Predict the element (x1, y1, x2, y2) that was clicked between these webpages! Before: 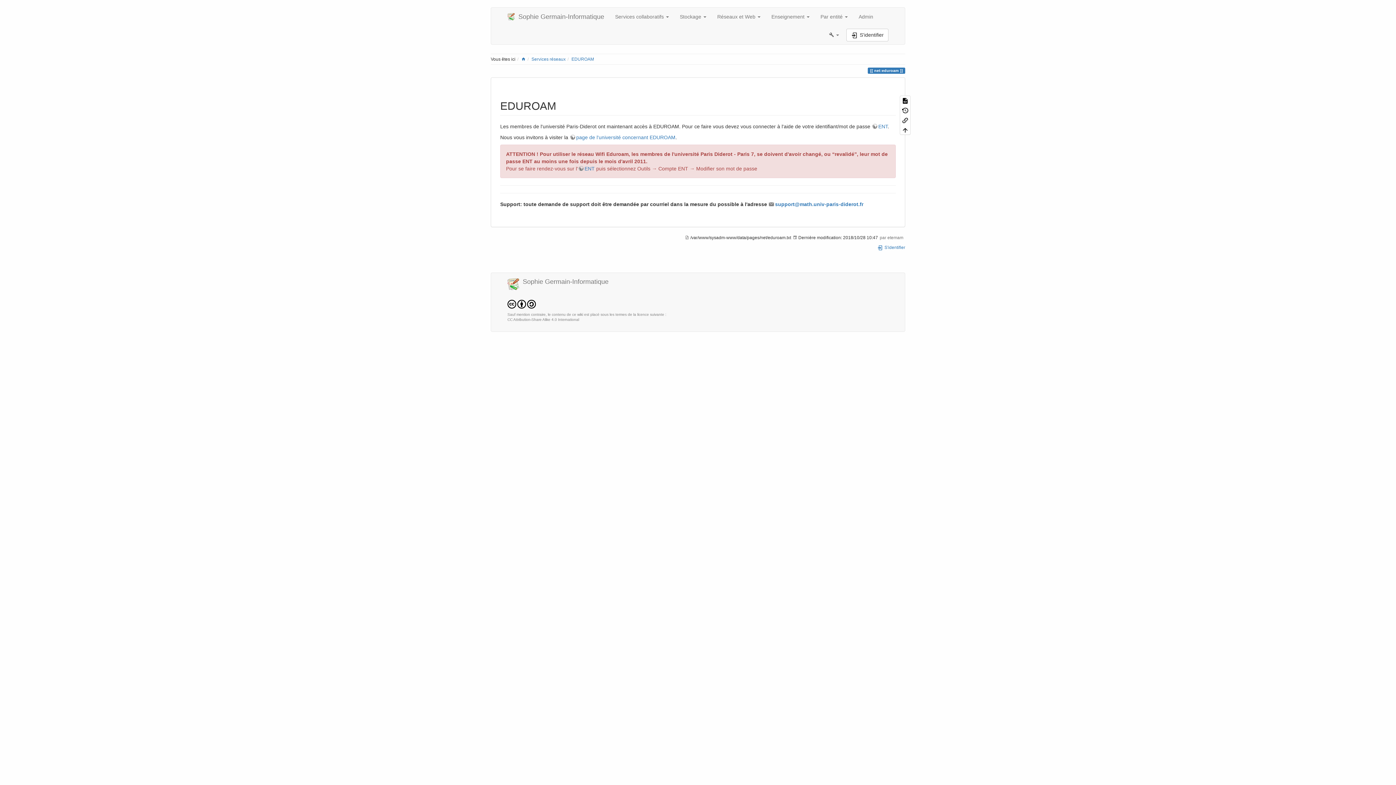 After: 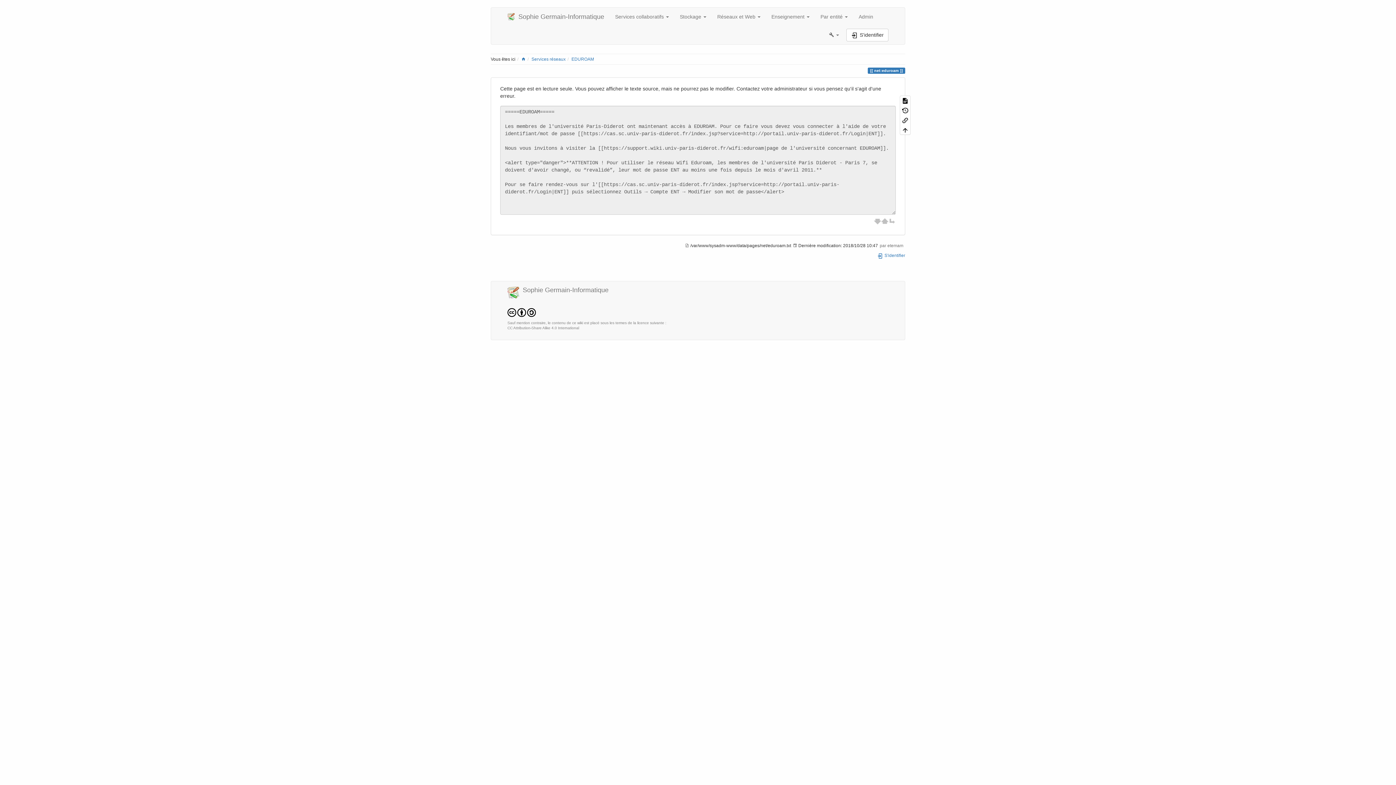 Action: bbox: (900, 96, 910, 105)